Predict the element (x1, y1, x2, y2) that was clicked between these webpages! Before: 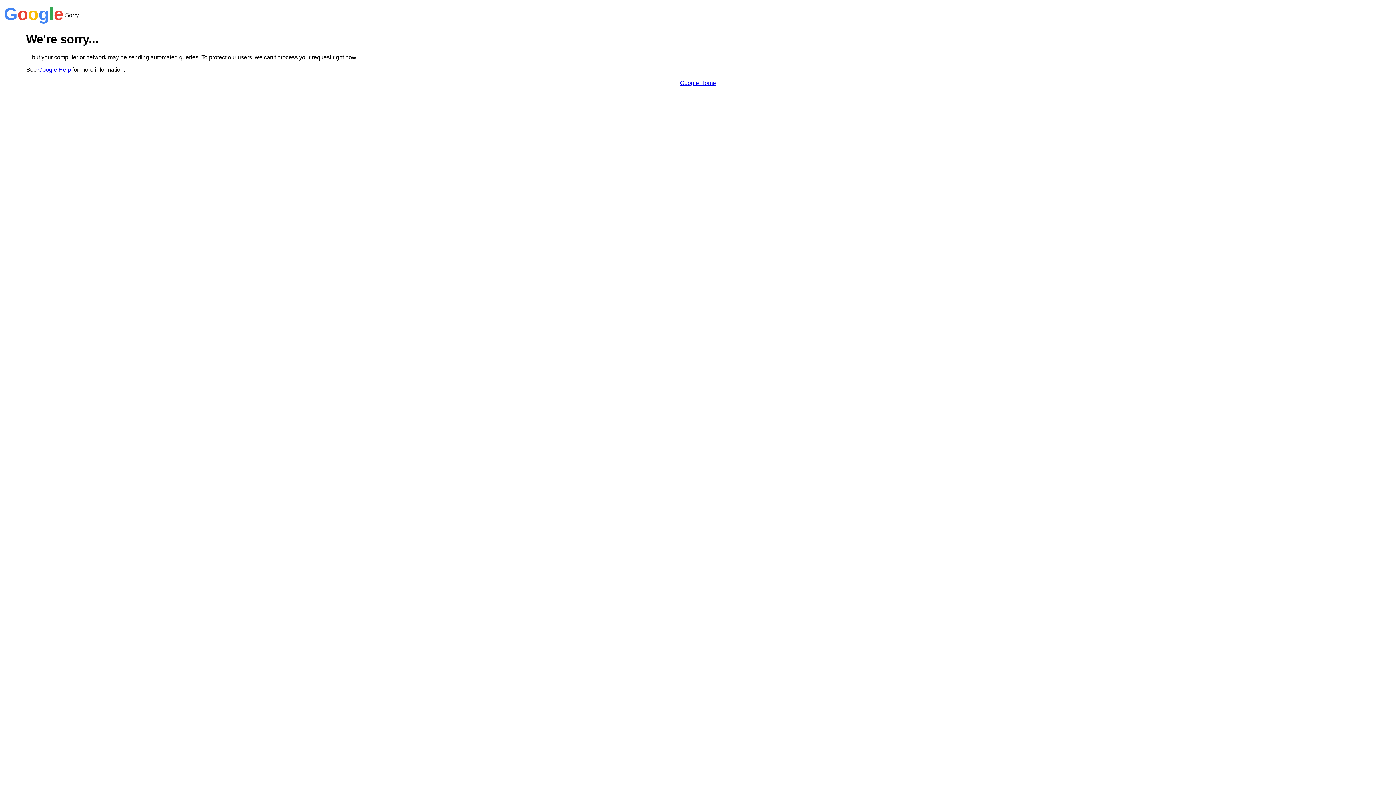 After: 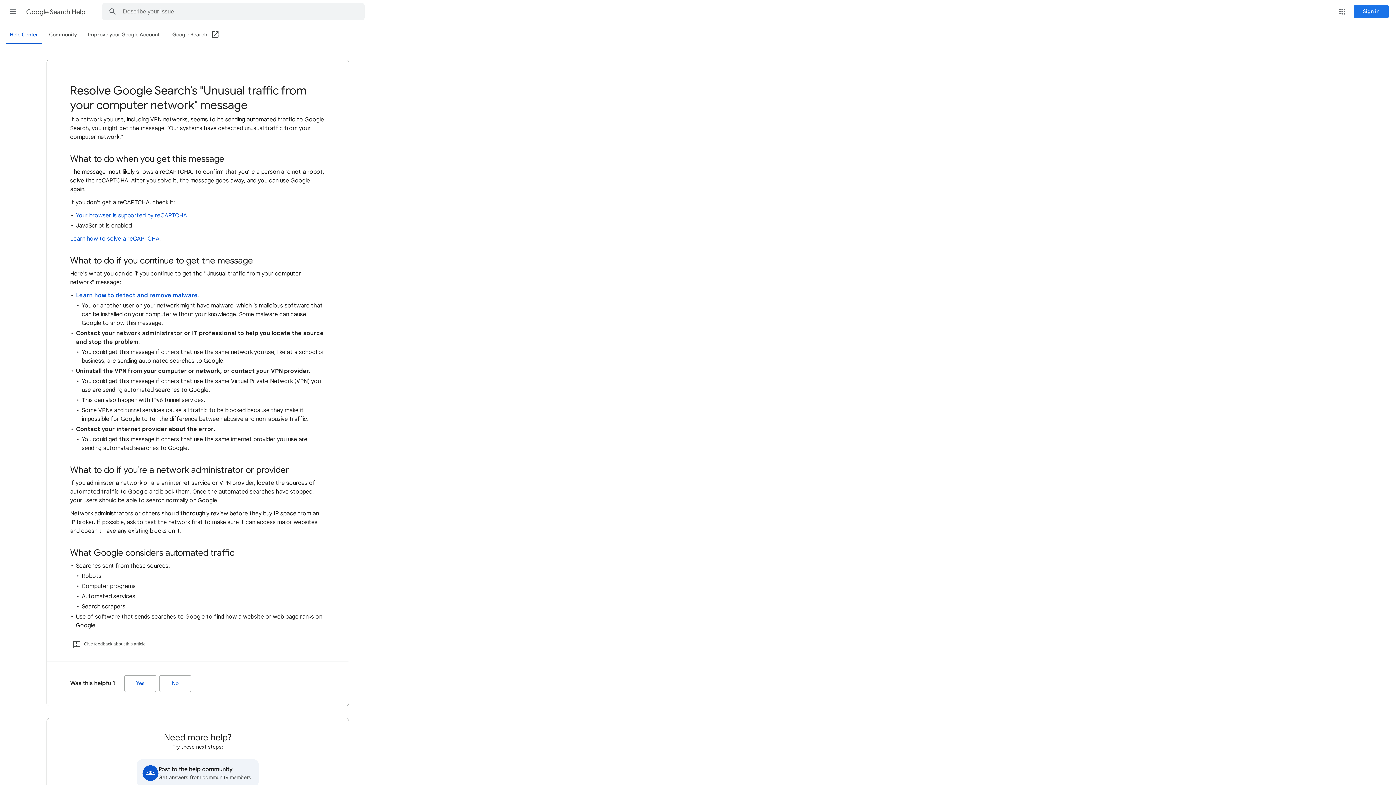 Action: label: Google Help bbox: (38, 66, 70, 72)